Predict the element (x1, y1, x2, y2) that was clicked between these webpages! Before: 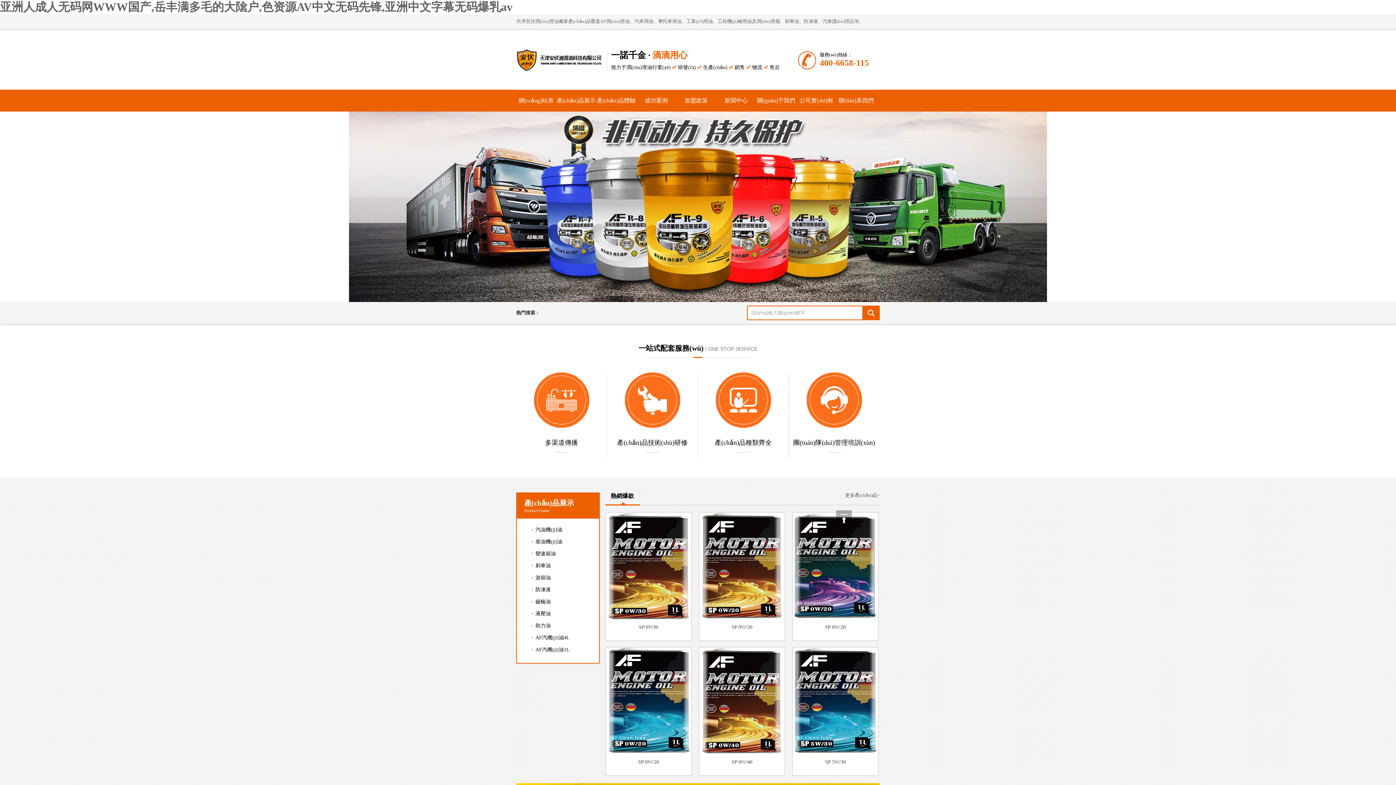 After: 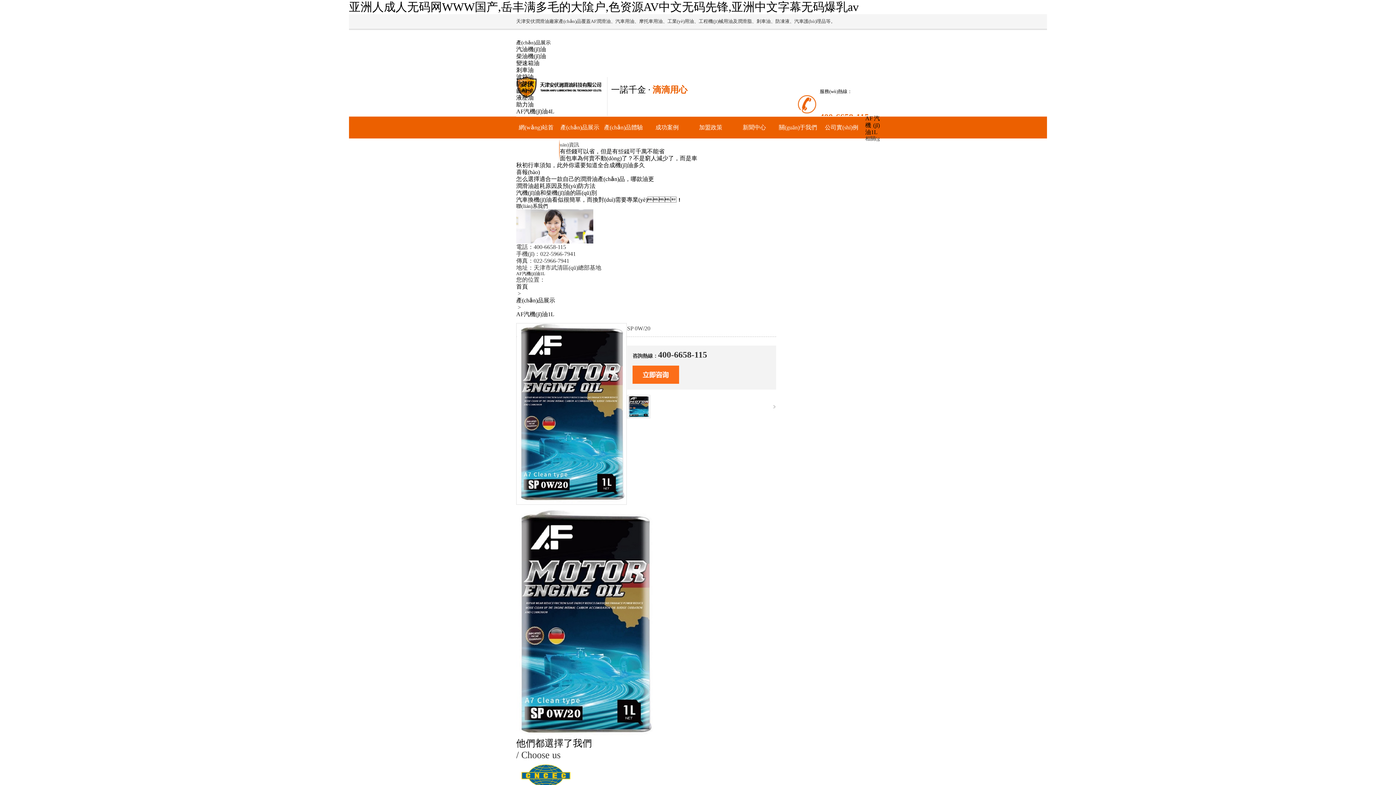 Action: label: SP 0W/20 bbox: (606, 648, 691, 765)